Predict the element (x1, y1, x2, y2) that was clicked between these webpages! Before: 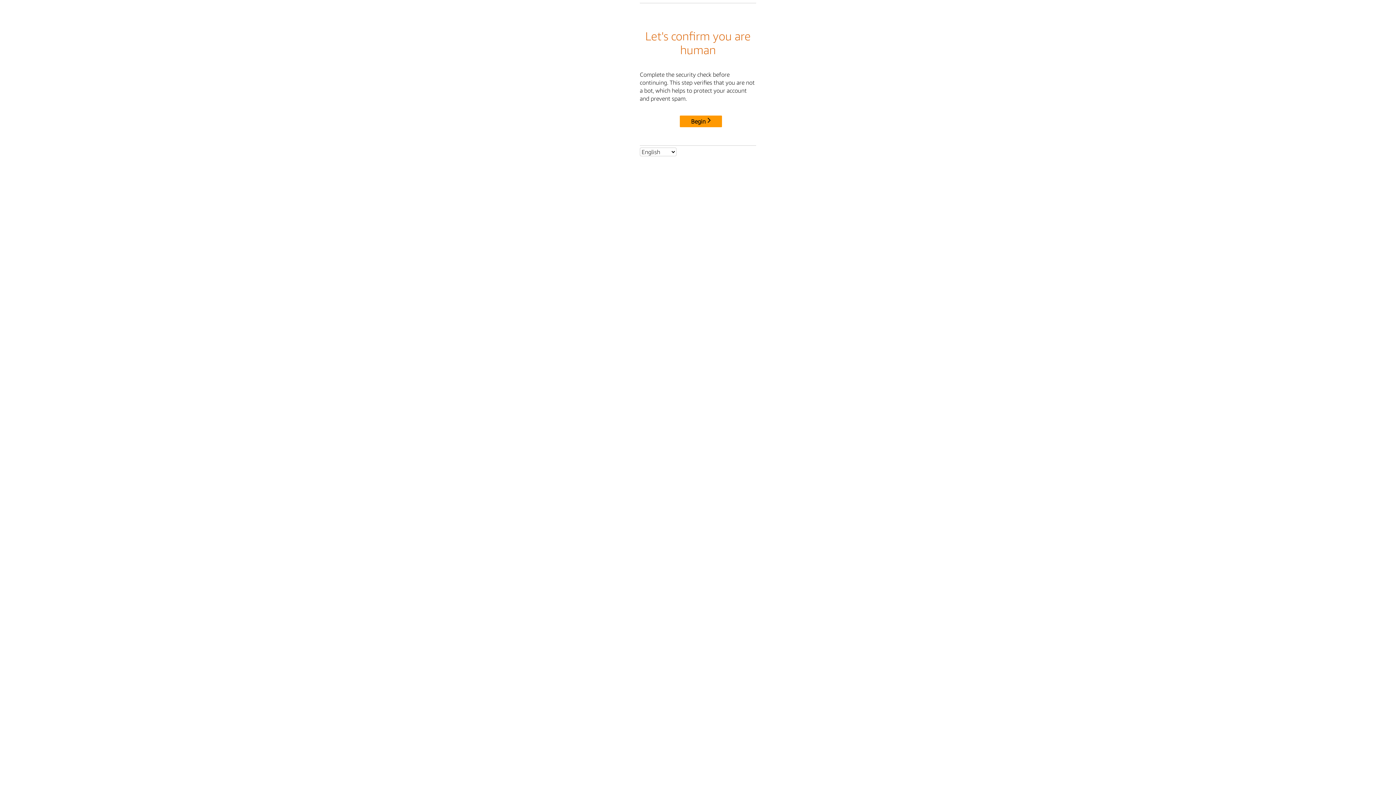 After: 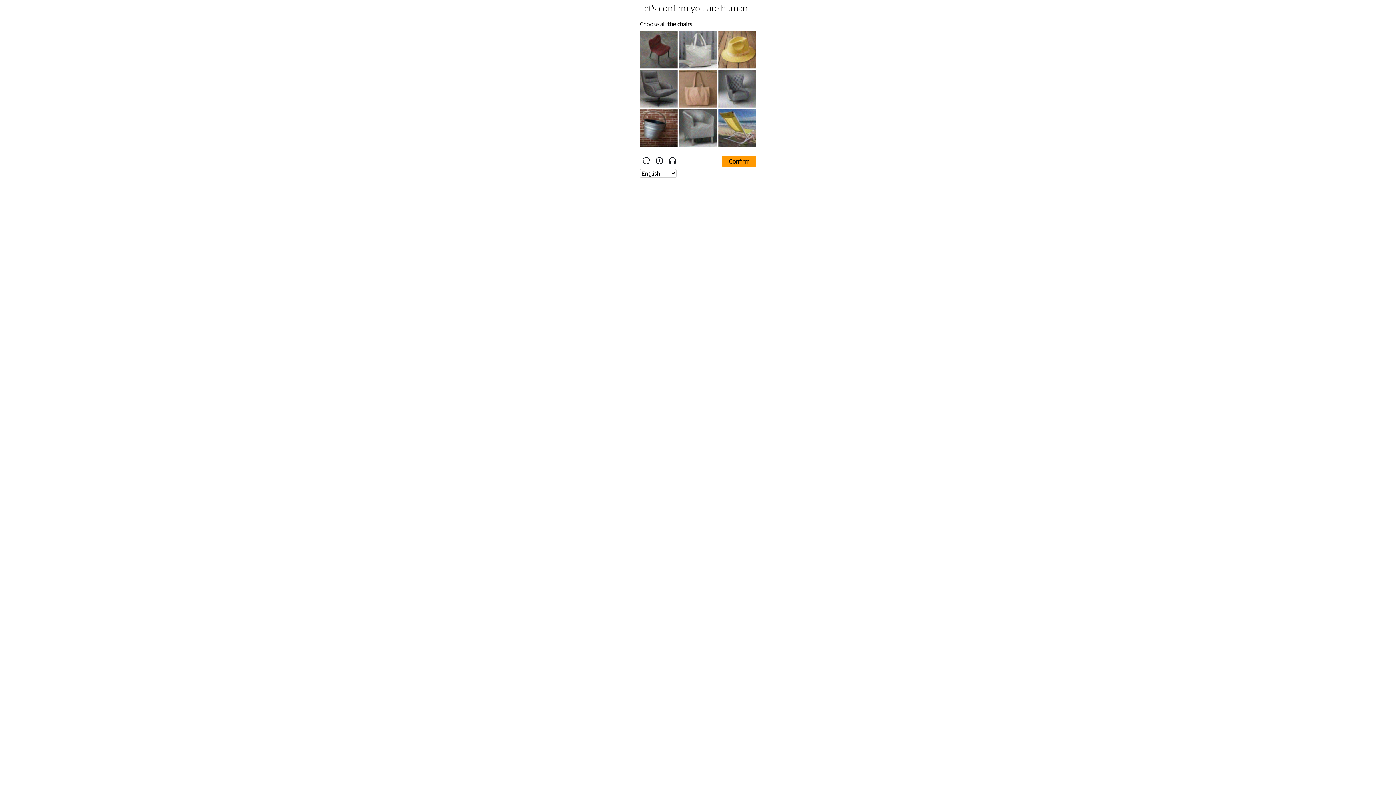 Action: label: Begin bbox: (680, 115, 722, 127)